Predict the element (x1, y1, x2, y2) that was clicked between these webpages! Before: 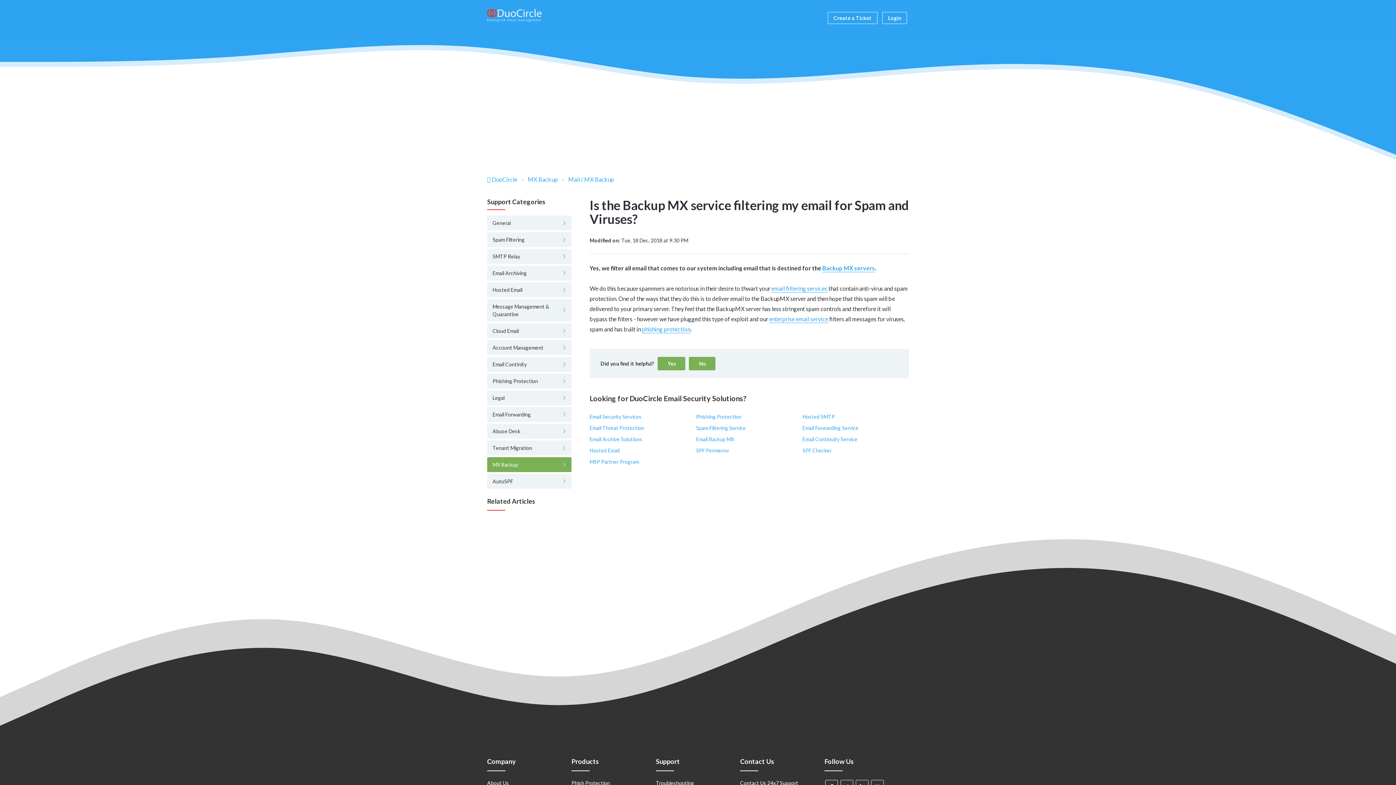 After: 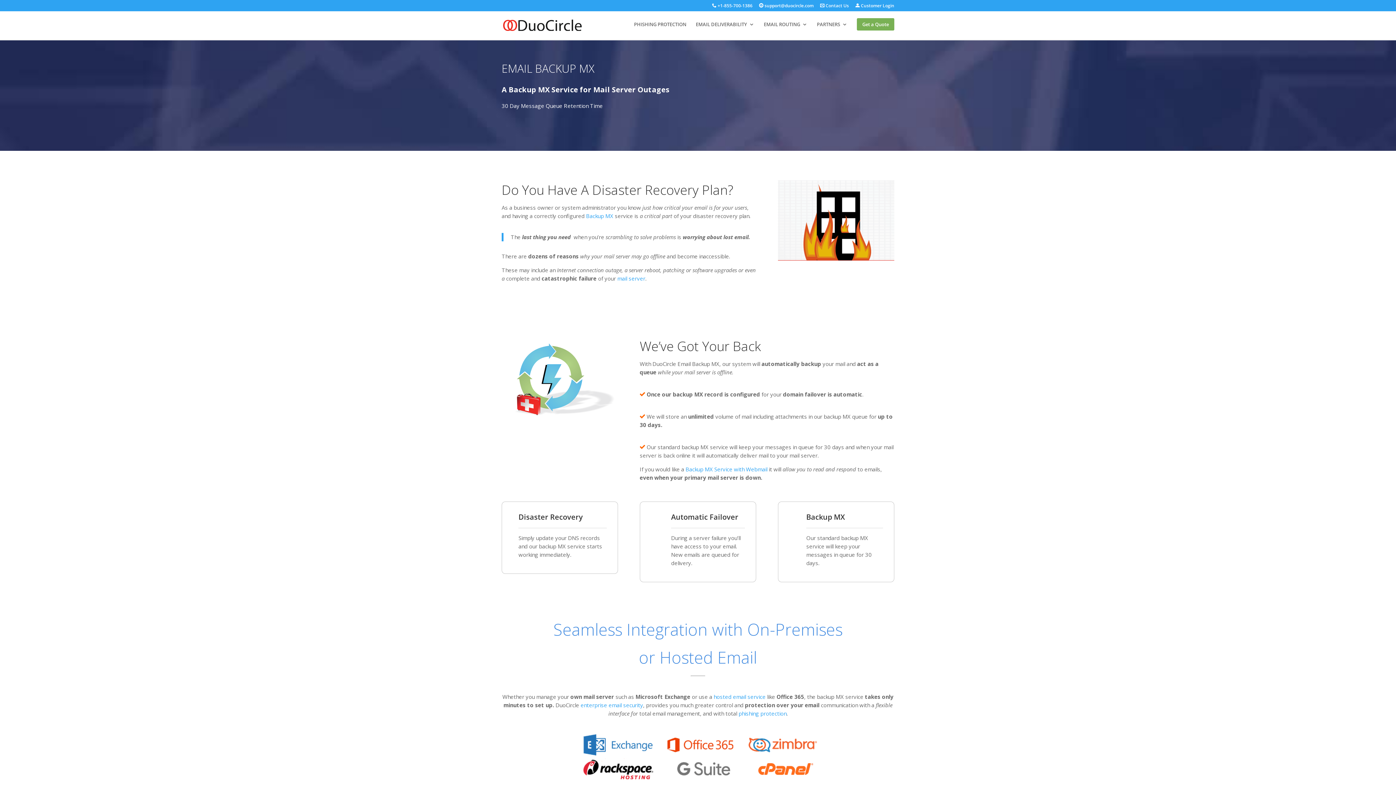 Action: label: Email Backup MX bbox: (696, 436, 734, 442)